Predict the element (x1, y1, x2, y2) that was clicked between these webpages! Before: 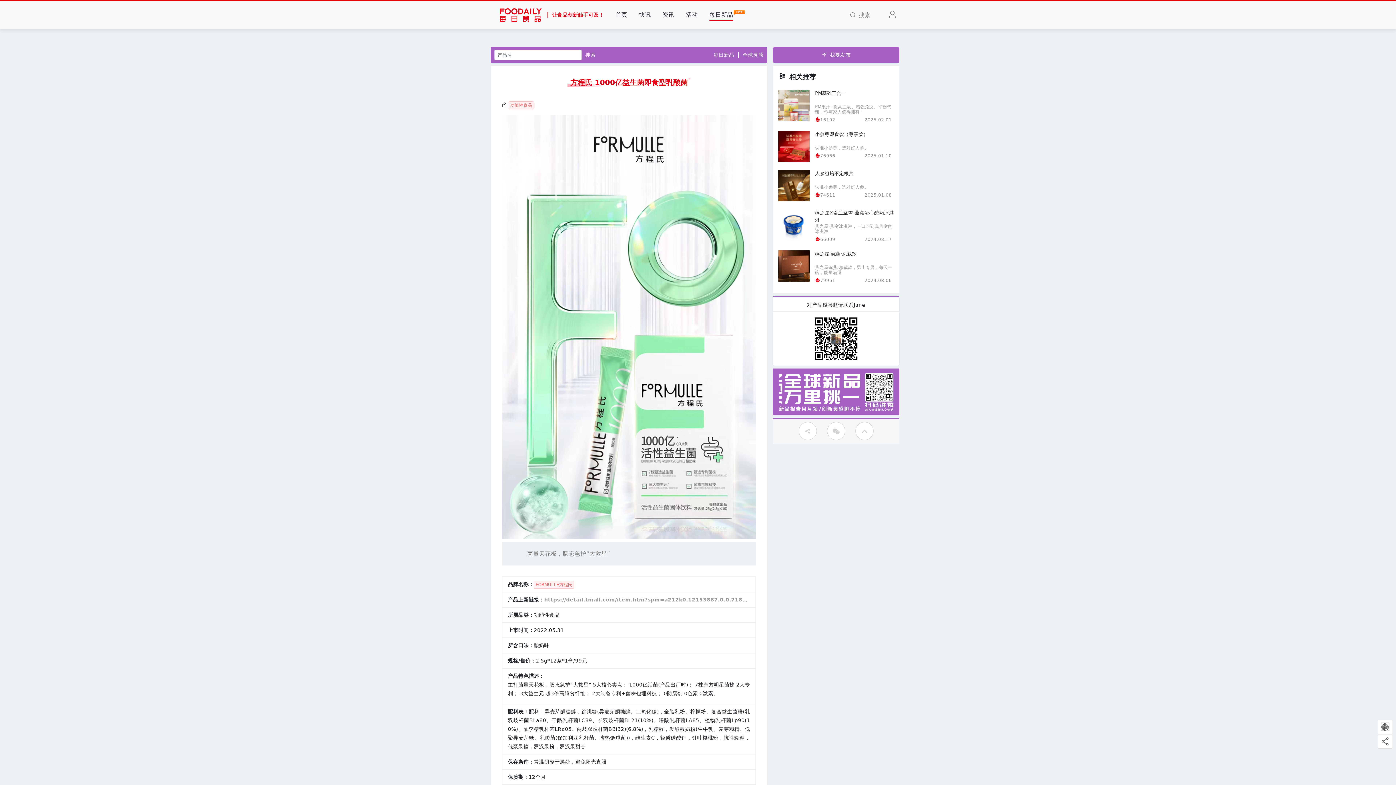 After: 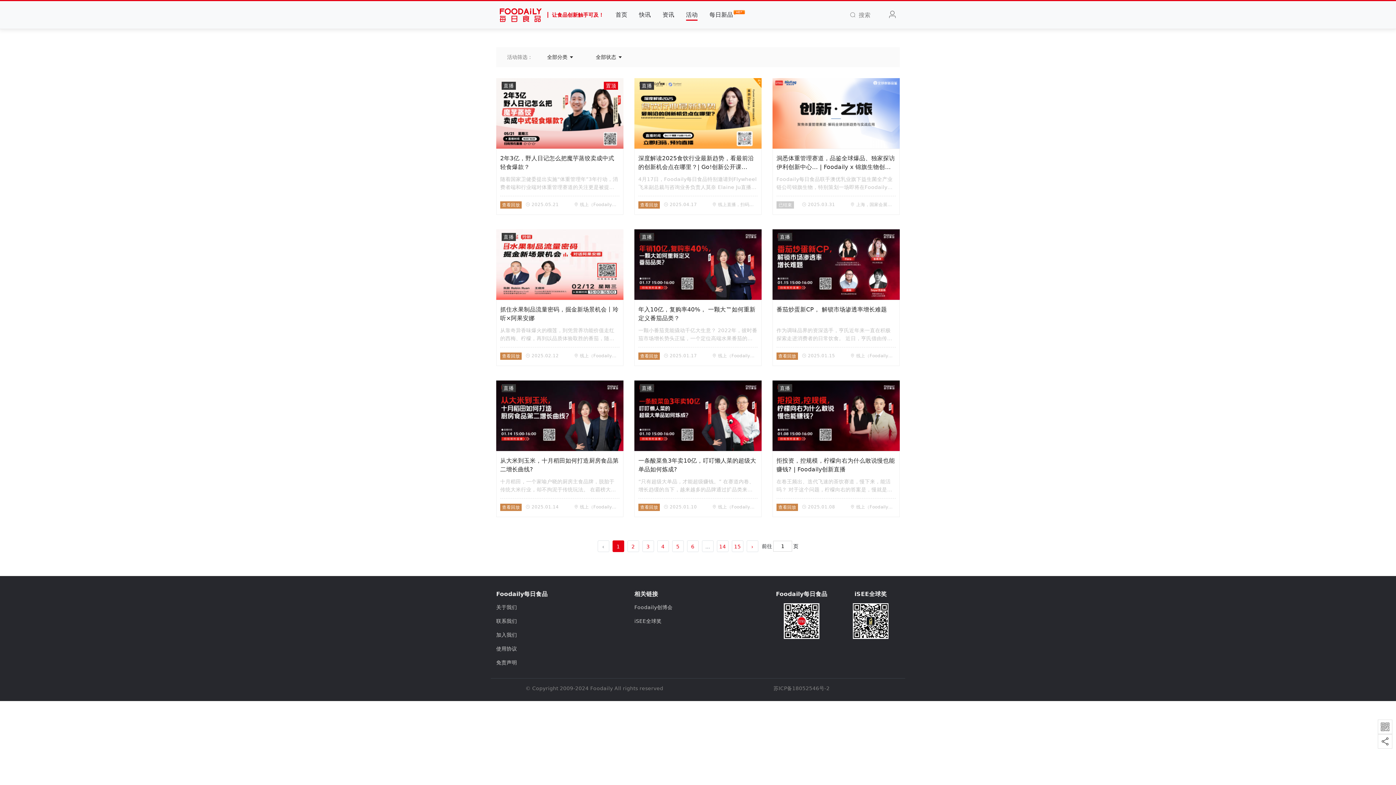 Action: bbox: (686, 9, 697, 20) label: 活动